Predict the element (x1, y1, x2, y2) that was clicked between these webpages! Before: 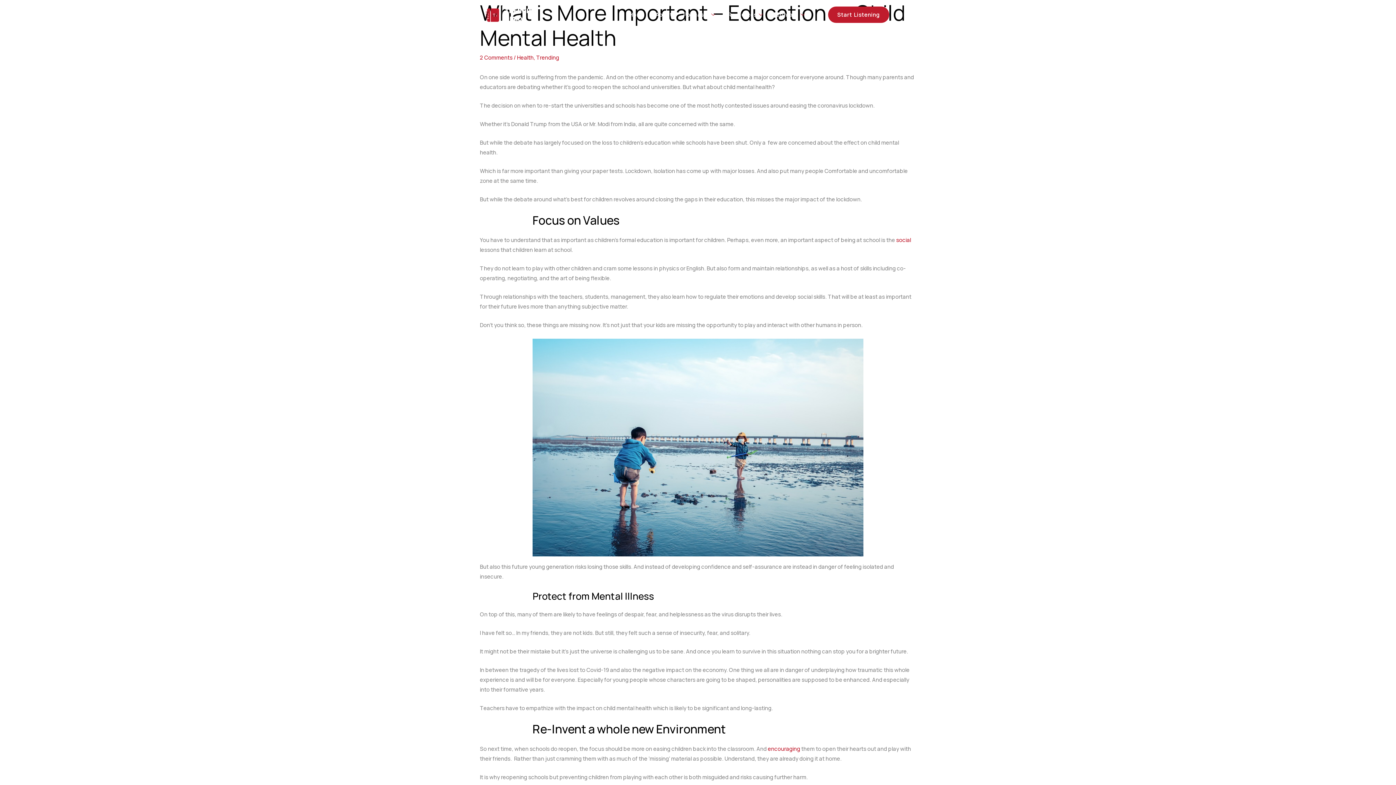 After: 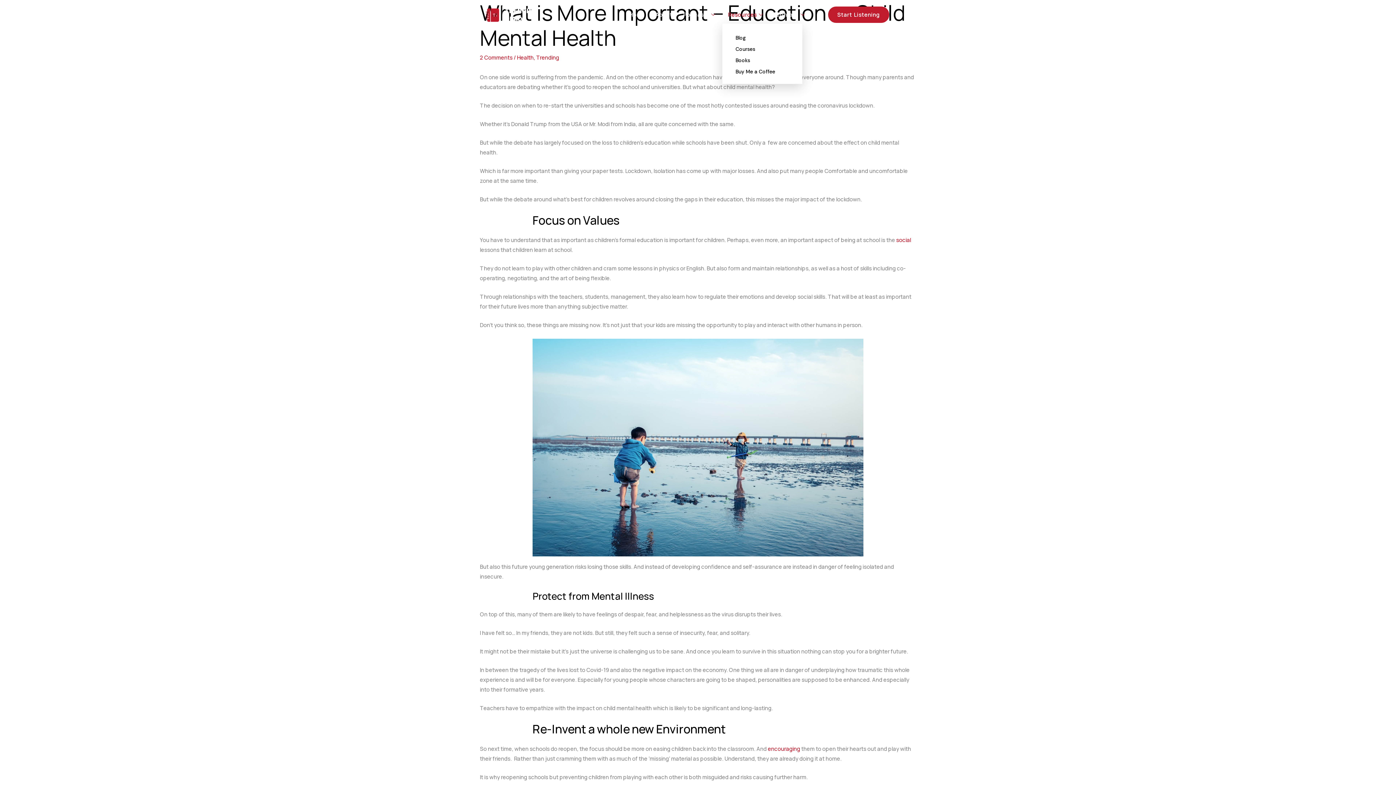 Action: bbox: (722, 5, 770, 23) label: Resources